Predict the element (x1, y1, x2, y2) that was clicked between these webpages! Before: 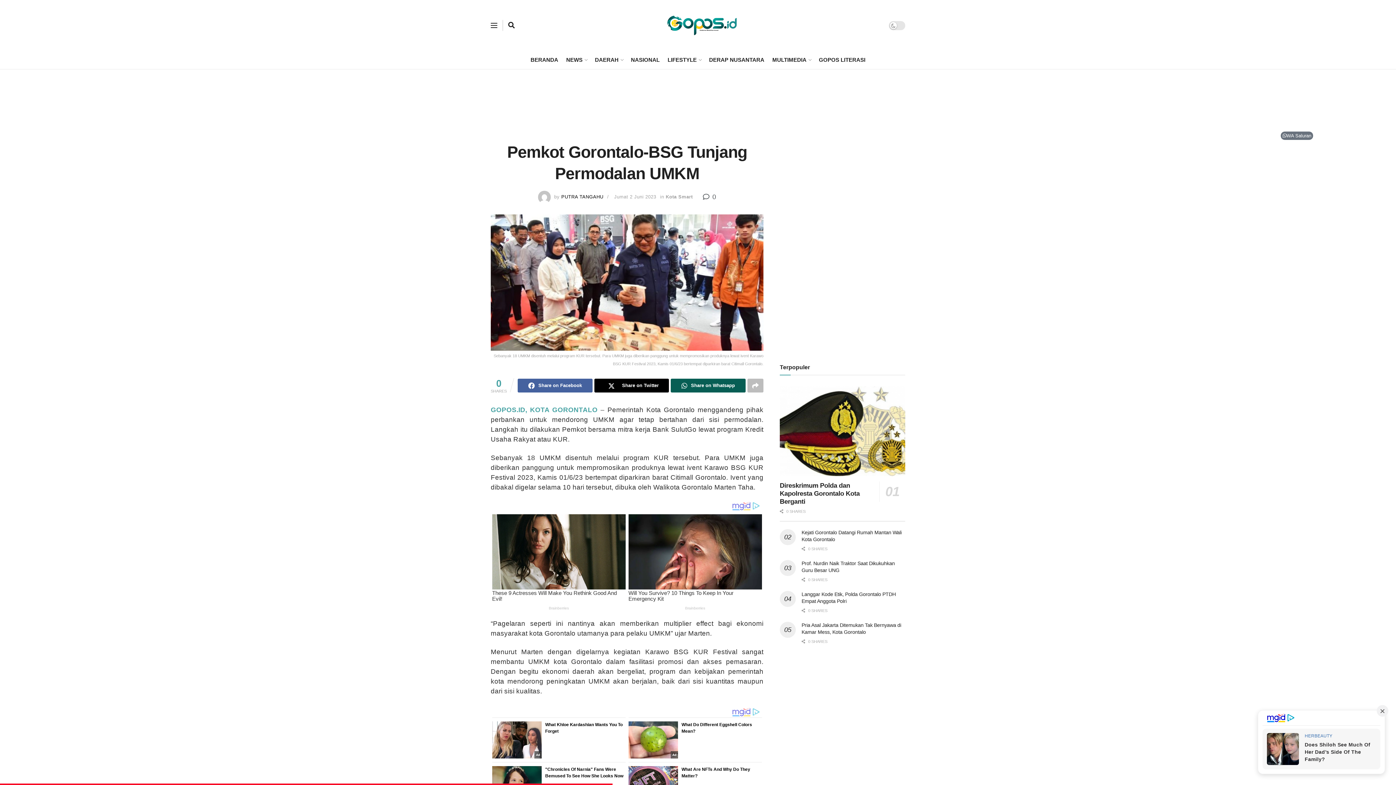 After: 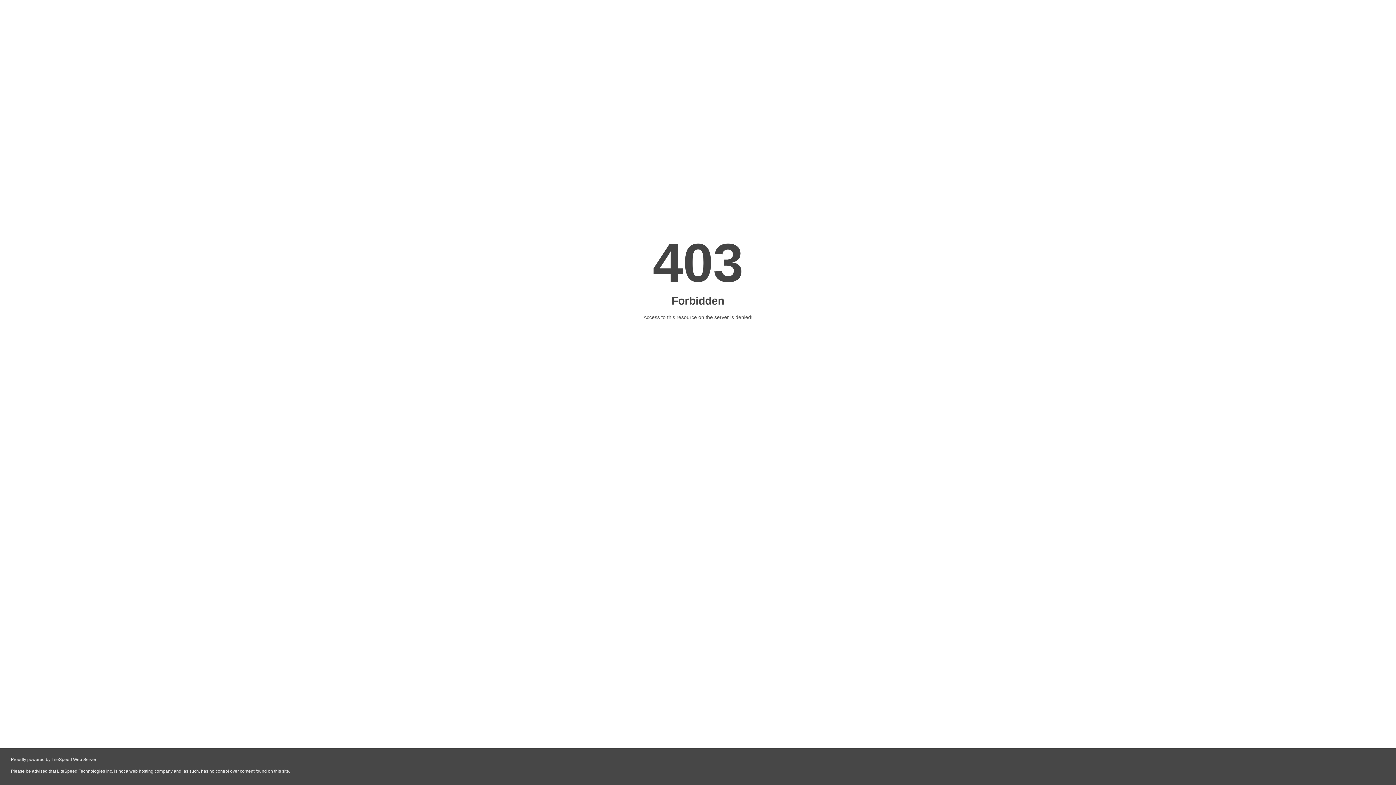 Action: bbox: (819, 54, 865, 65) label: GOPOS LITERASI